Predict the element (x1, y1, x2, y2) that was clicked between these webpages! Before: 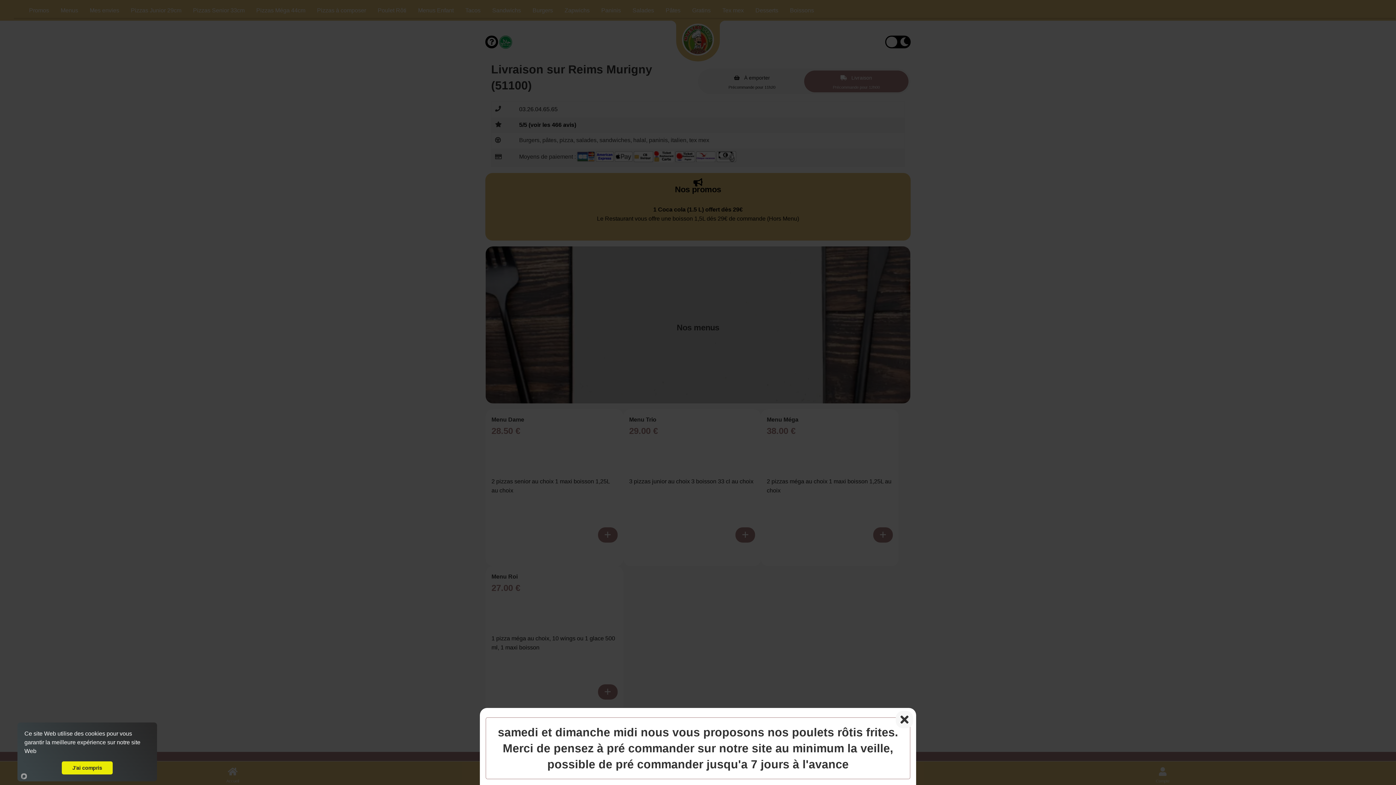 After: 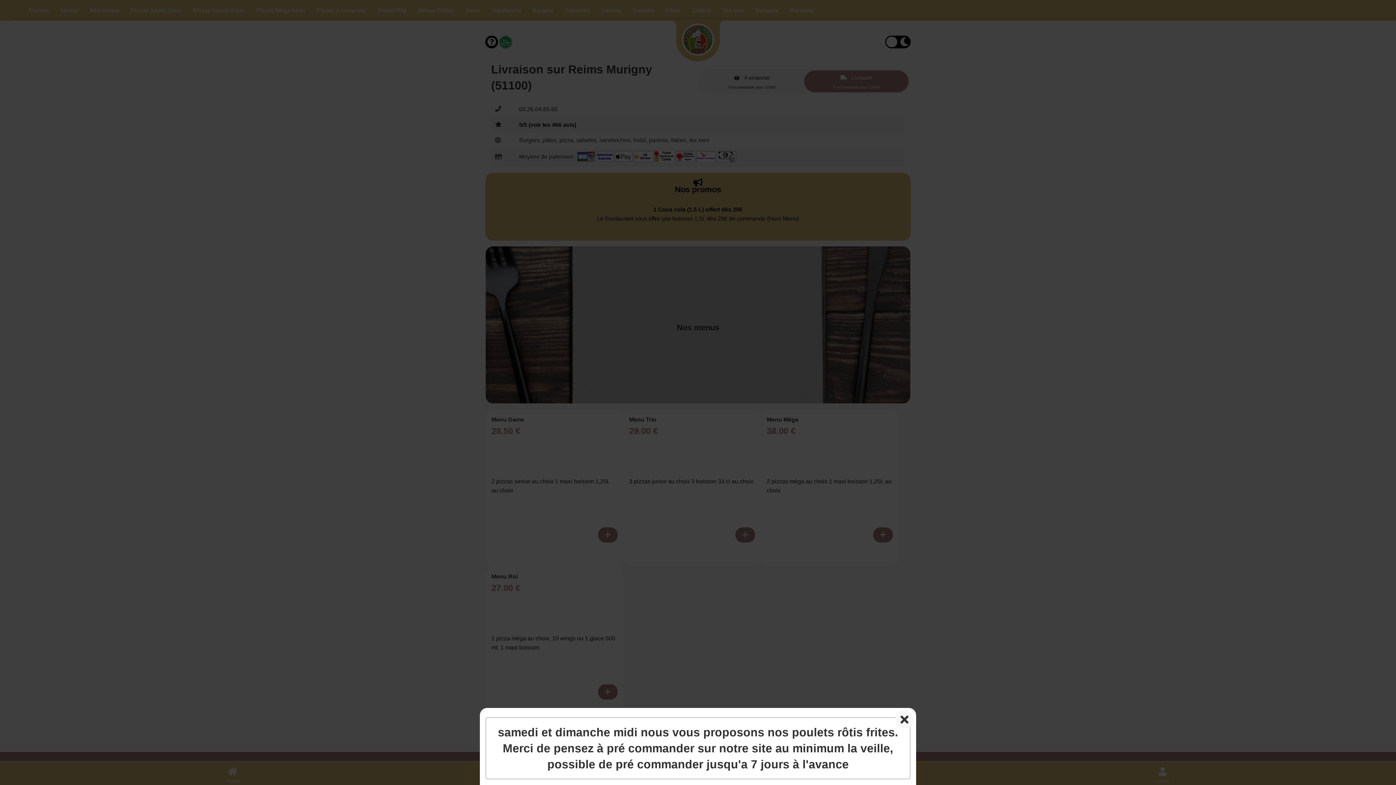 Action: bbox: (61, 761, 112, 774) label: J'ai compris